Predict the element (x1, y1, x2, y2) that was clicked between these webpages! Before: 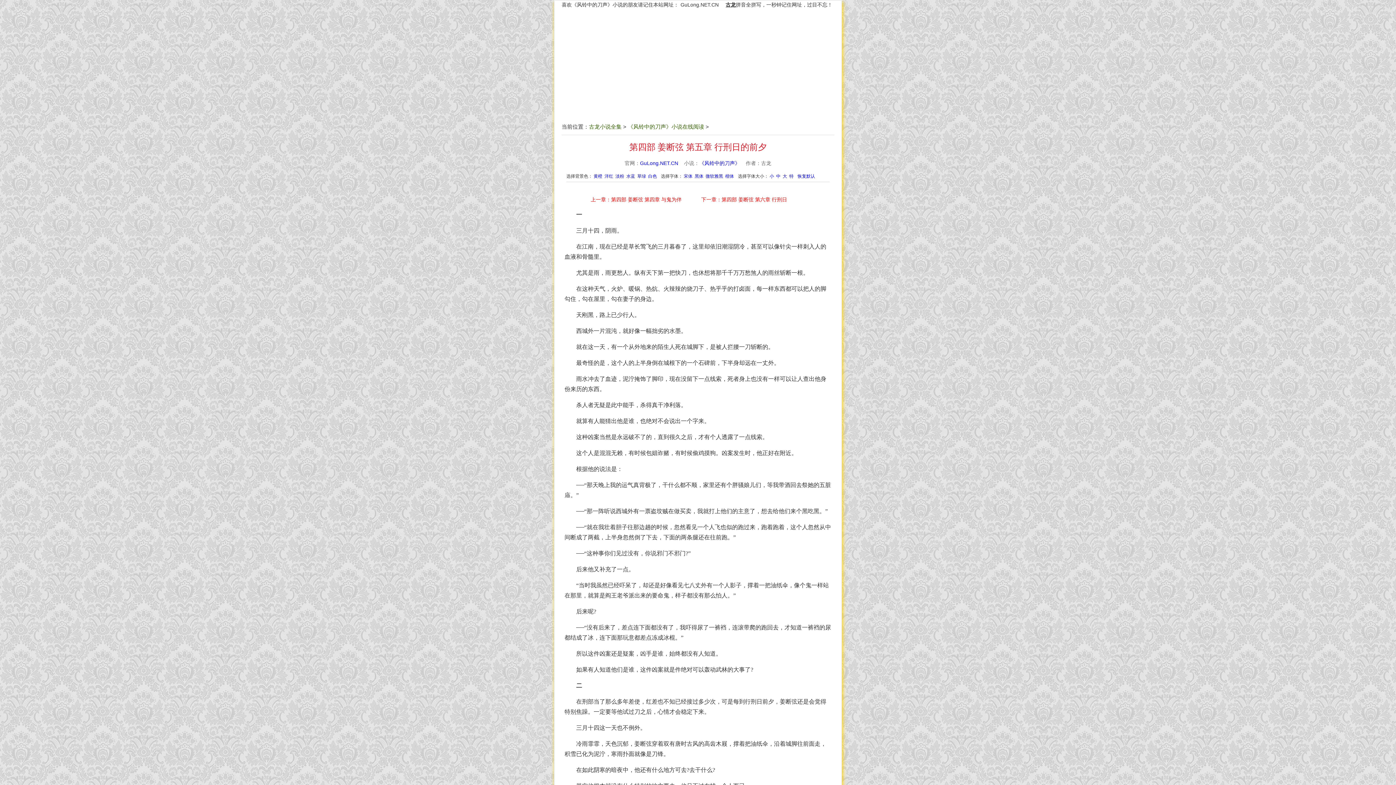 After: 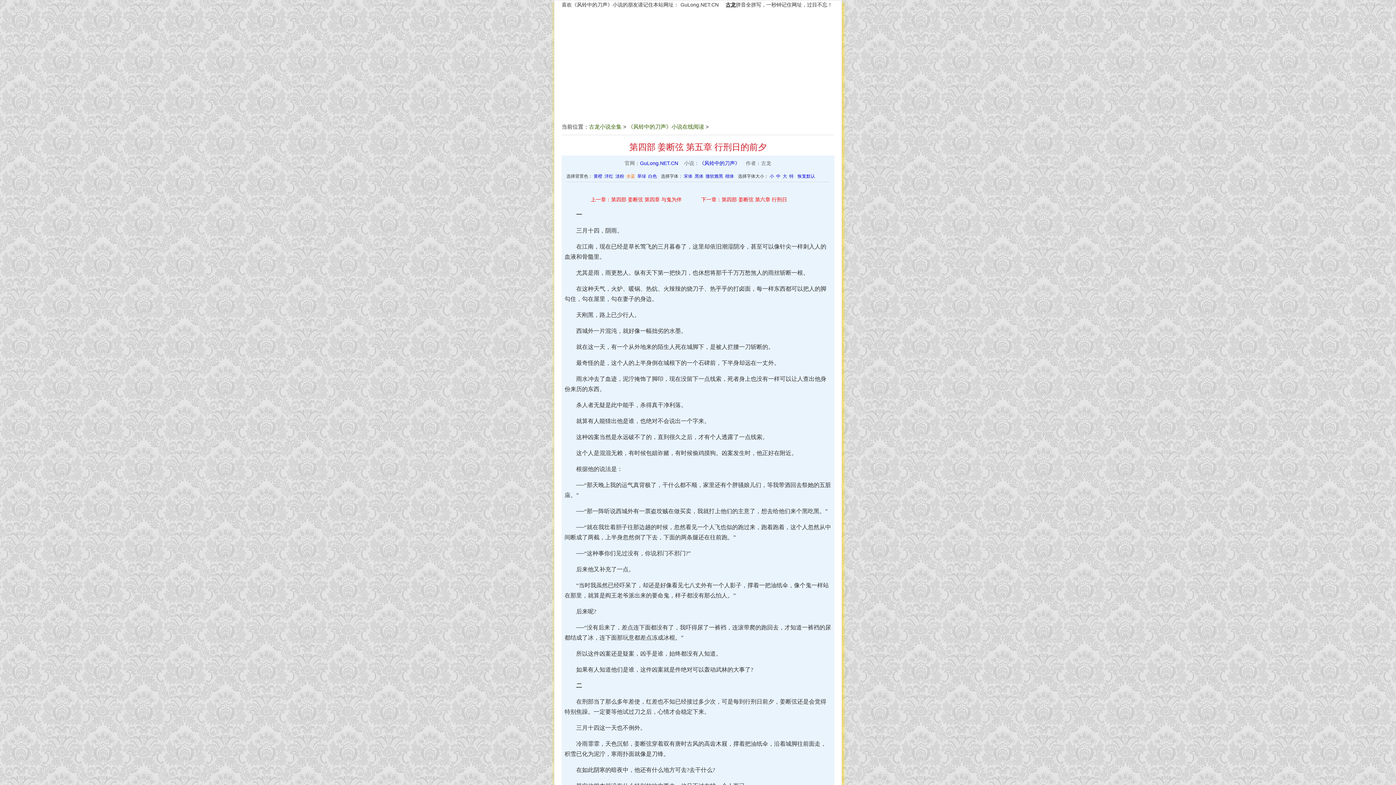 Action: bbox: (626, 173, 635, 180) label: 水蓝